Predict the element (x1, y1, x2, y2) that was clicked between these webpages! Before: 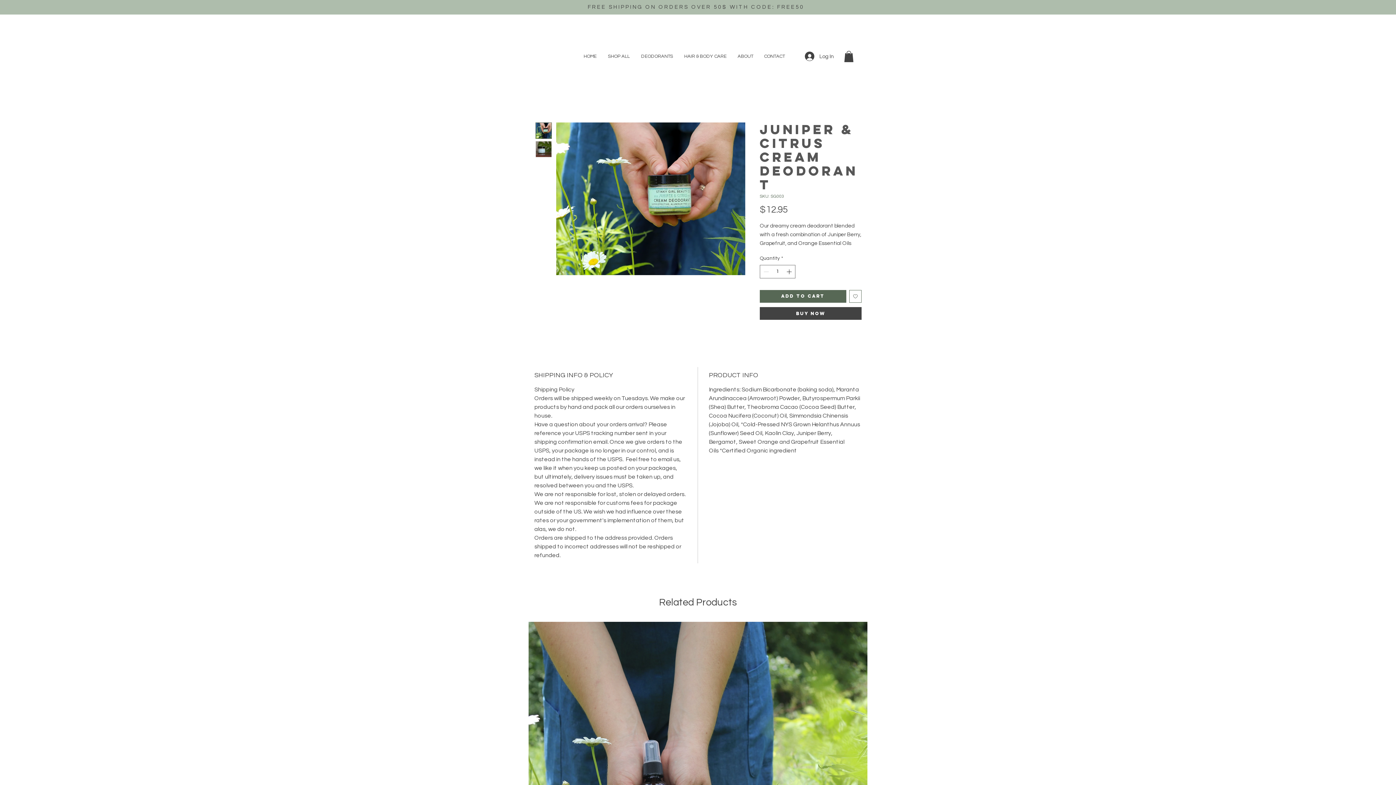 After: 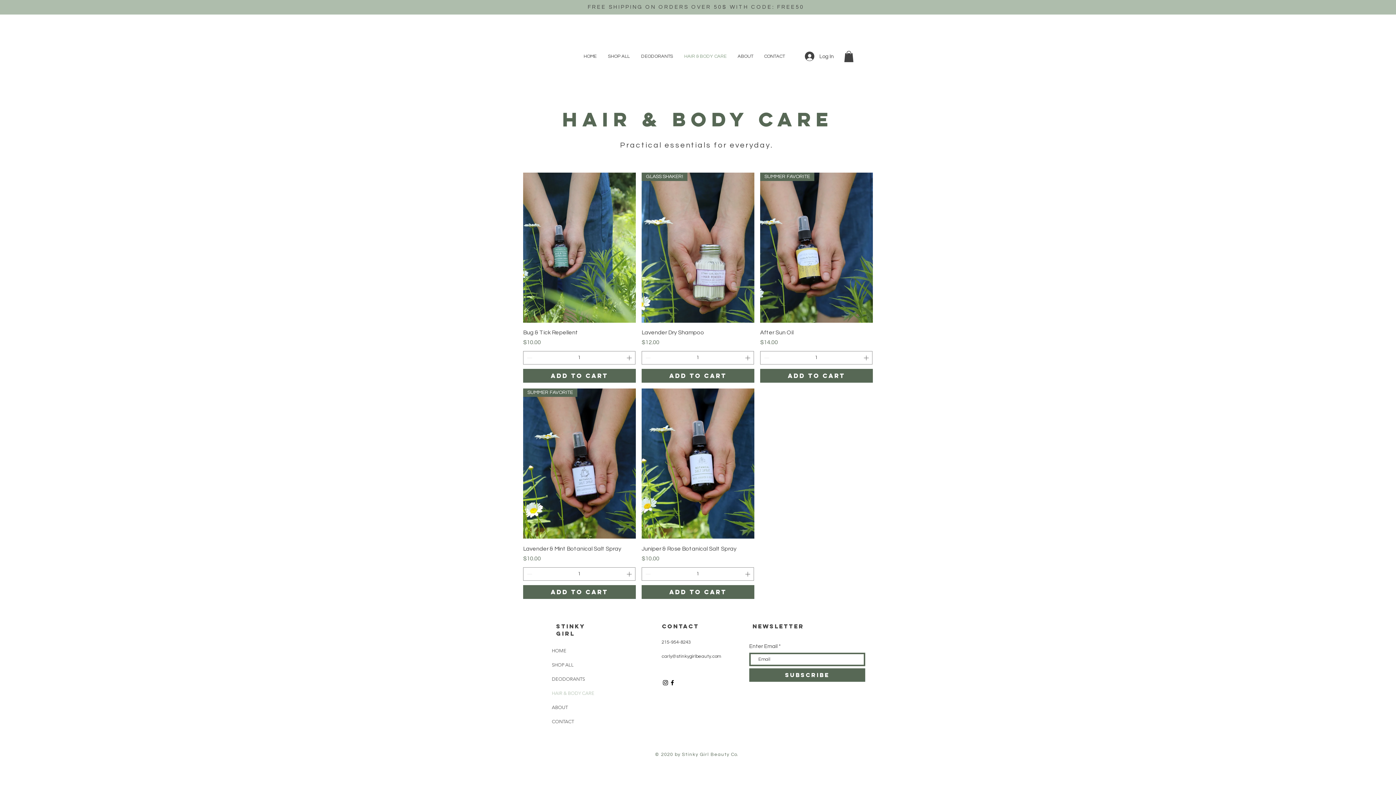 Action: label: HAIR & BODY CARE bbox: (678, 47, 732, 65)